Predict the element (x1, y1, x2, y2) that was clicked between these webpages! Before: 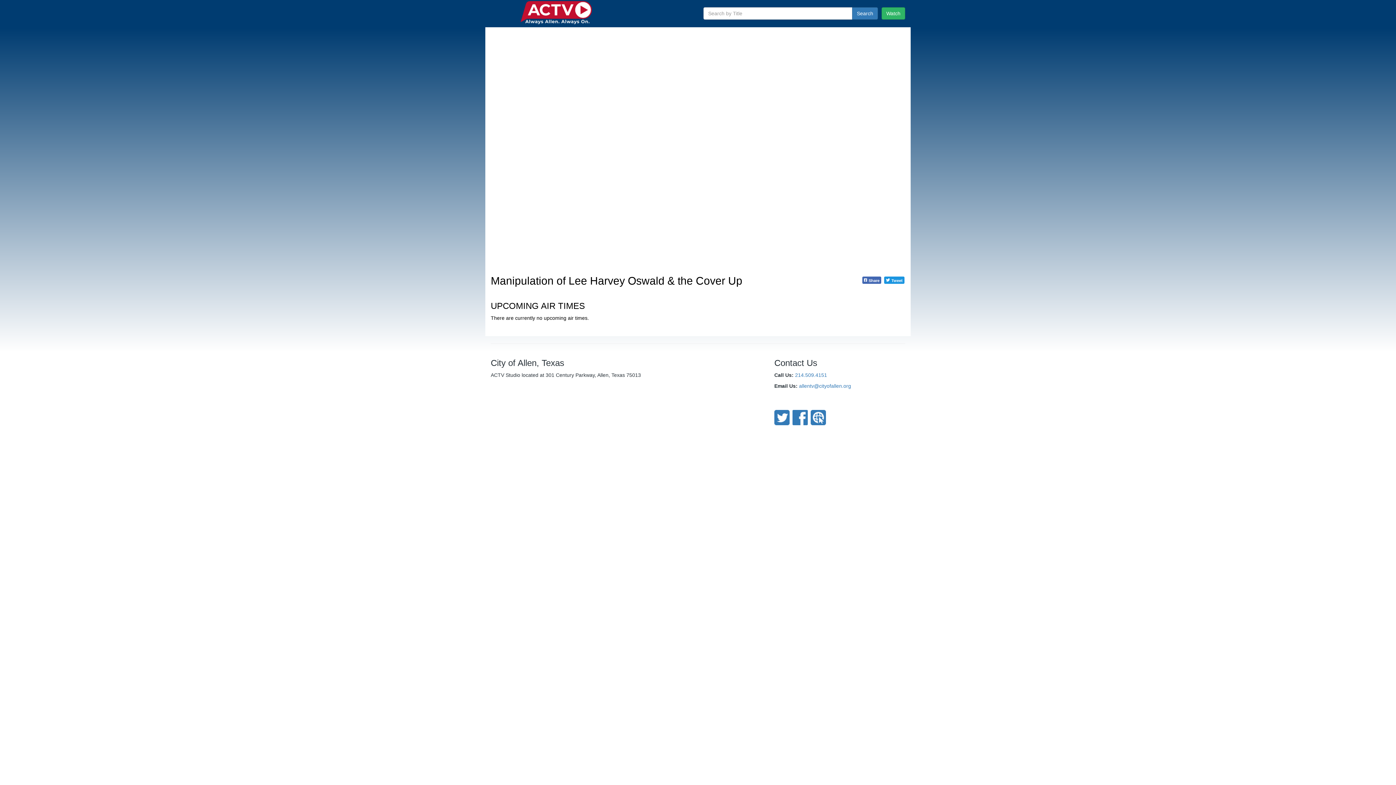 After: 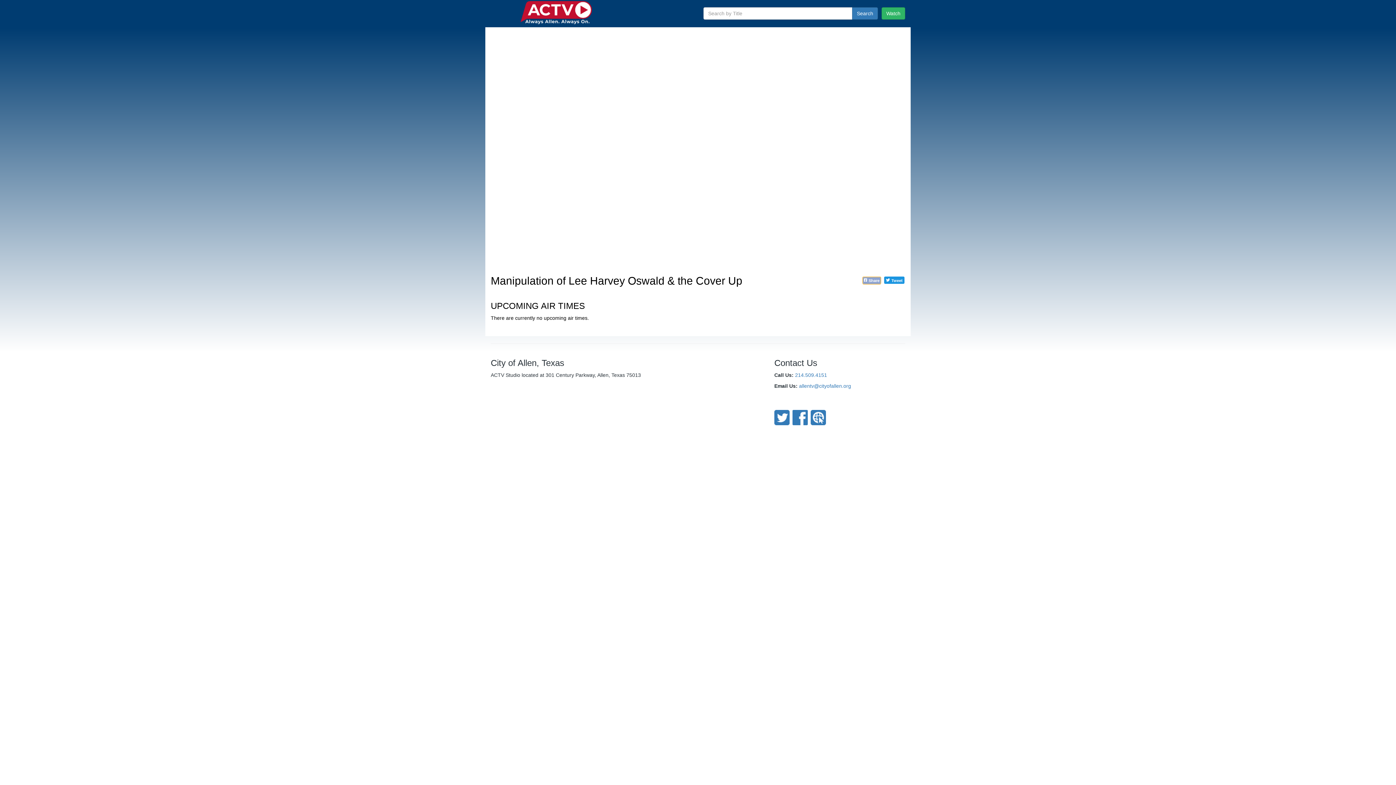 Action: bbox: (862, 276, 881, 284) label: Share